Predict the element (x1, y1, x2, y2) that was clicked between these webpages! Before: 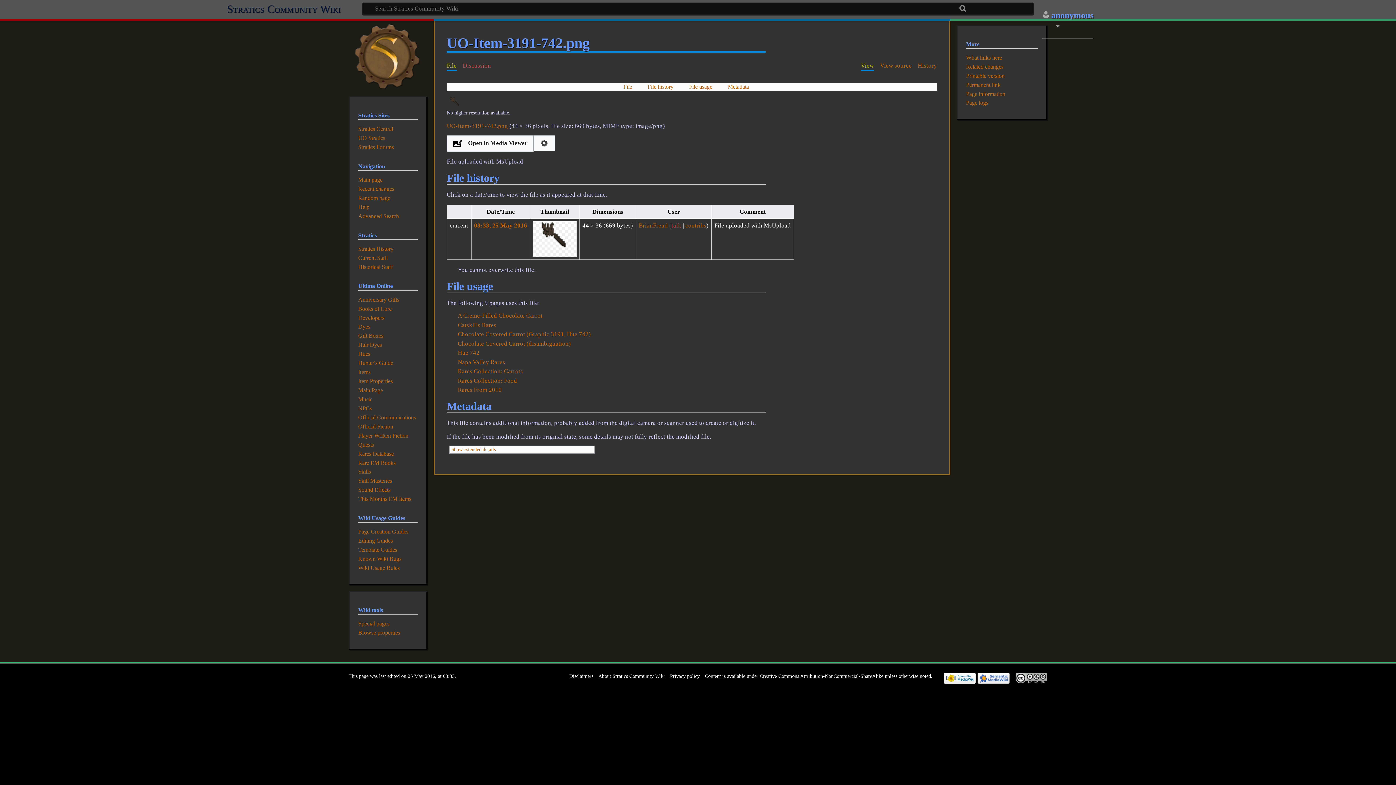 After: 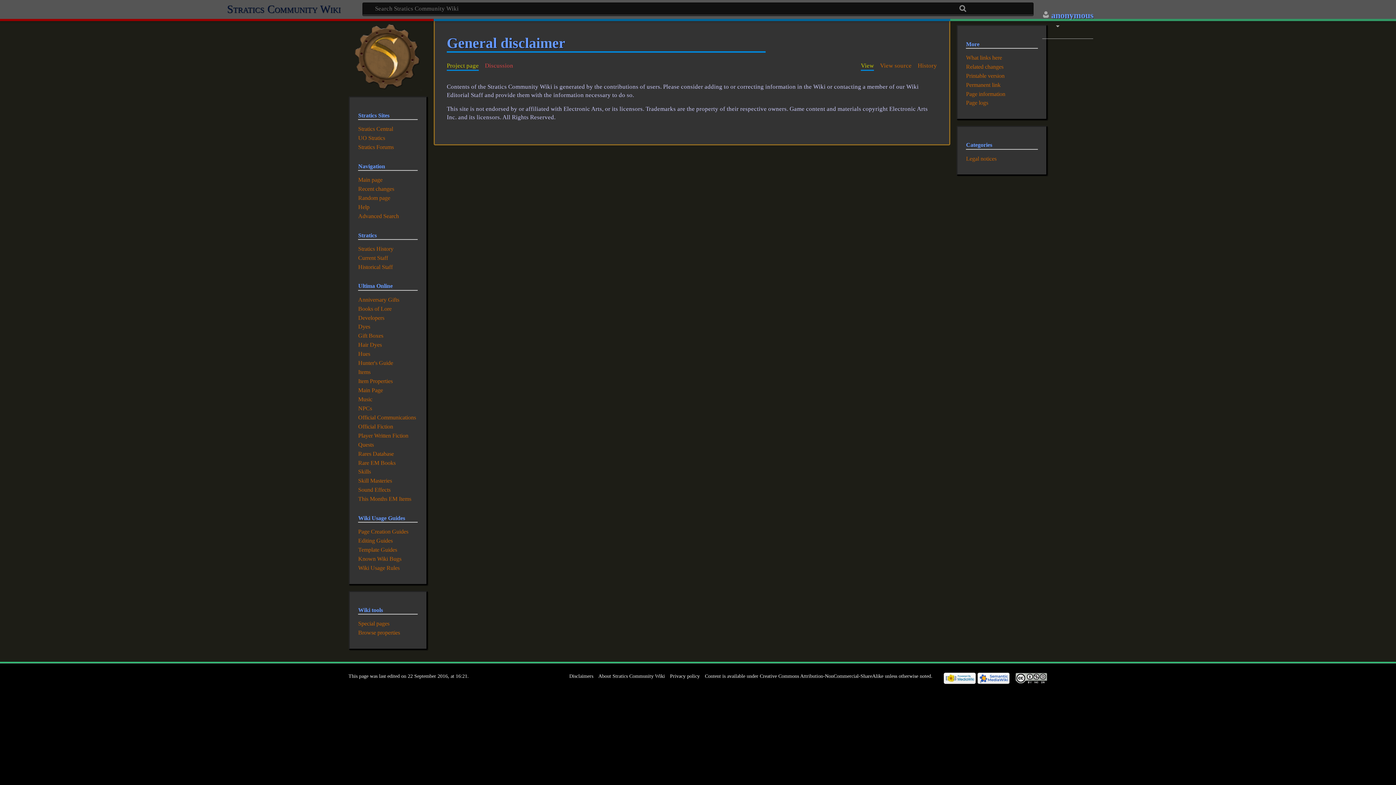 Action: label: Disclaimers bbox: (569, 673, 593, 679)